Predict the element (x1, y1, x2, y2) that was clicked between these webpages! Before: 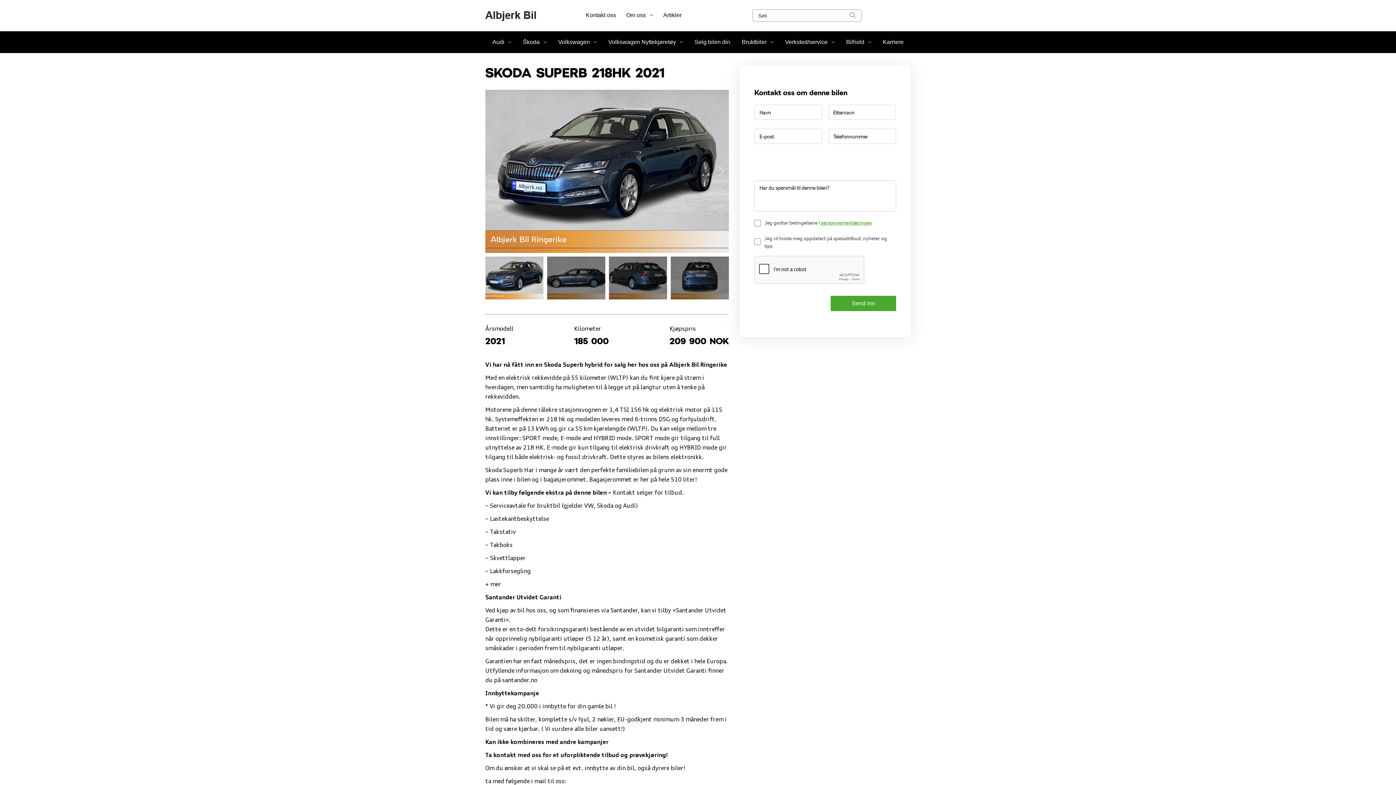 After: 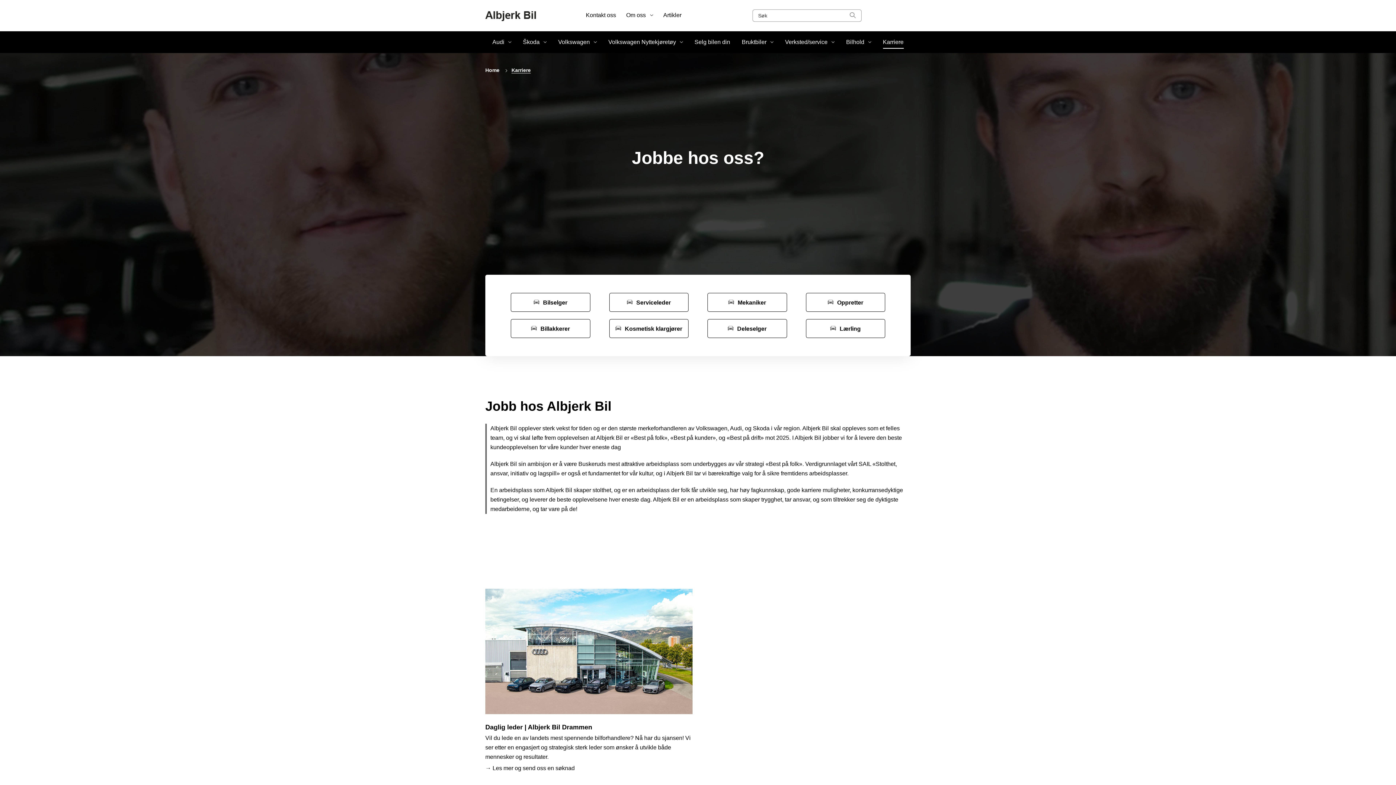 Action: label: Karriere bbox: (877, 31, 909, 53)